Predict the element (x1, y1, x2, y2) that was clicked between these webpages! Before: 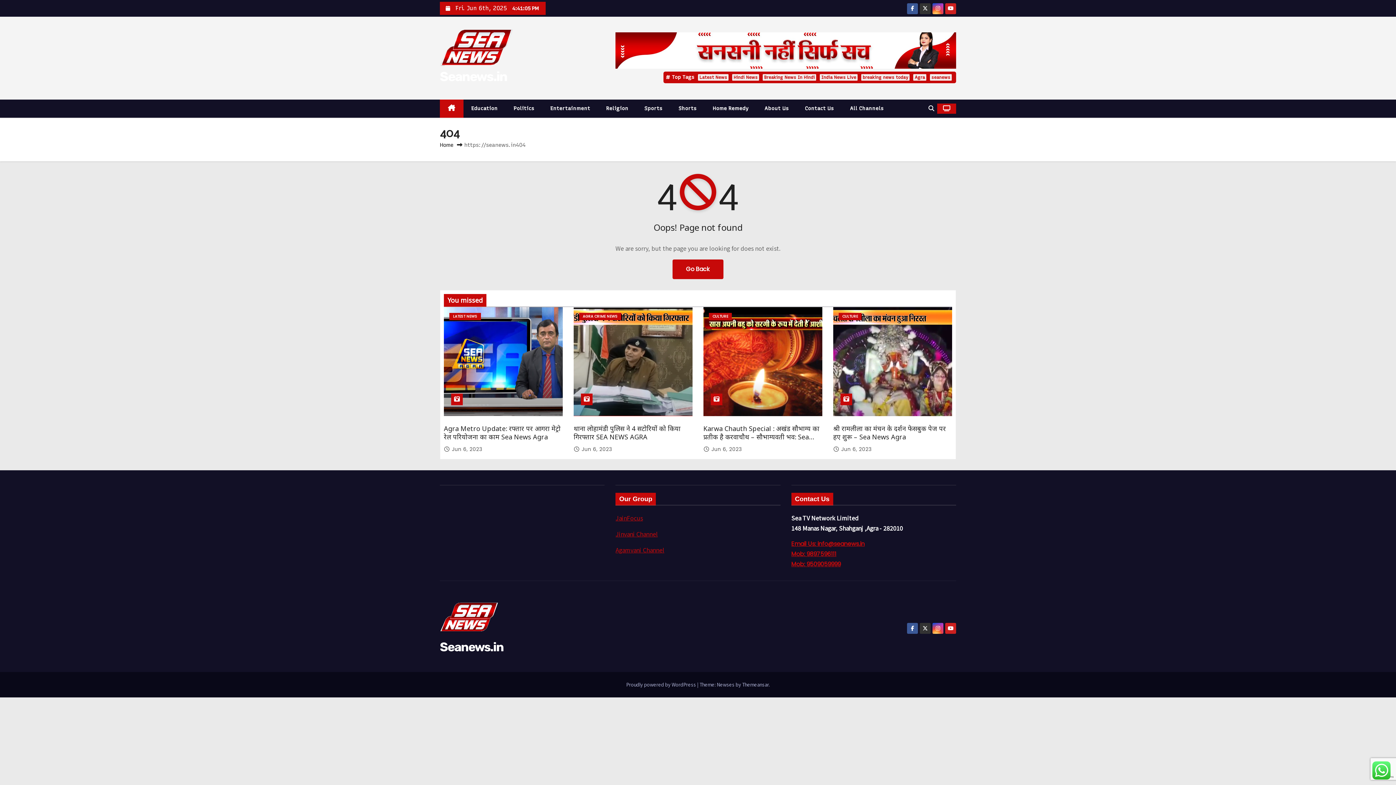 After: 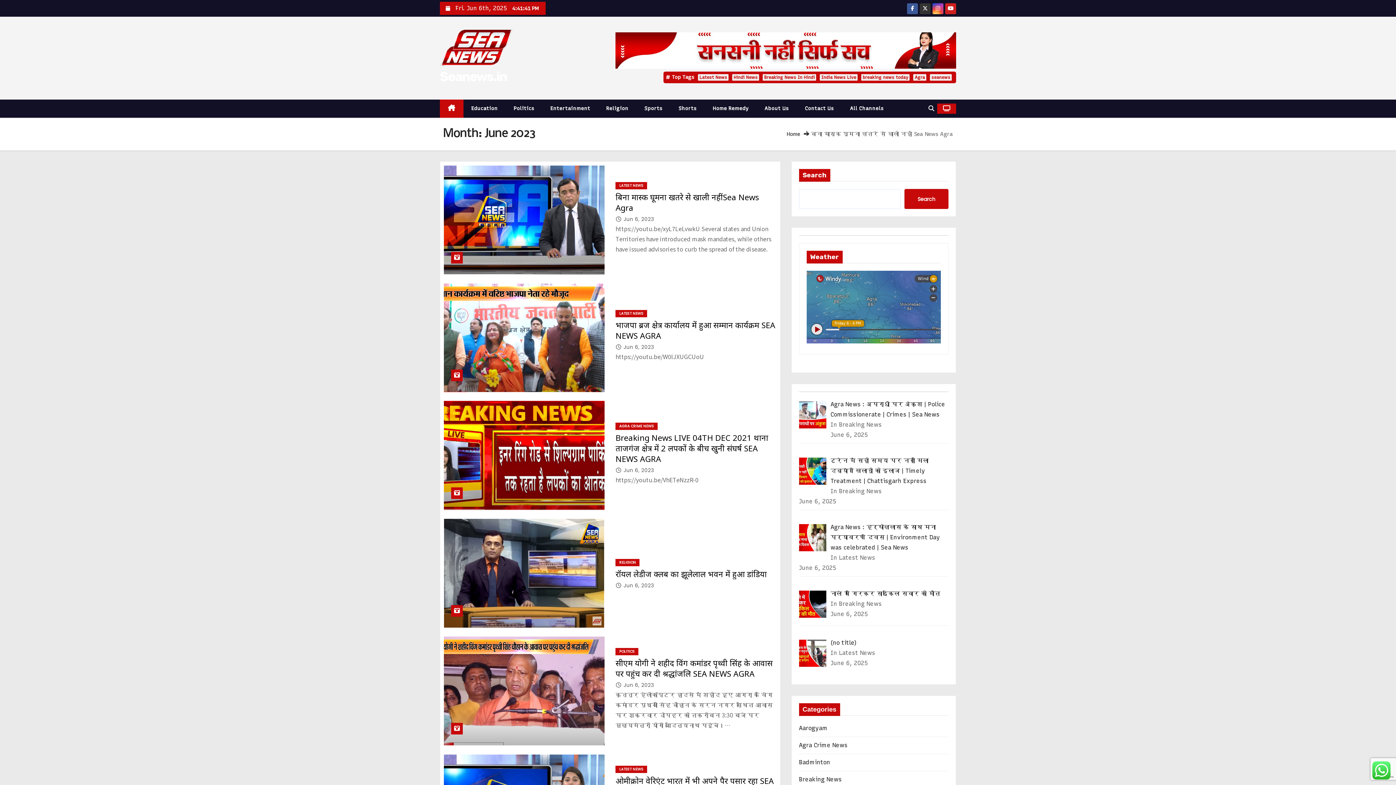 Action: bbox: (581, 445, 612, 453) label: Jun 6, 2023